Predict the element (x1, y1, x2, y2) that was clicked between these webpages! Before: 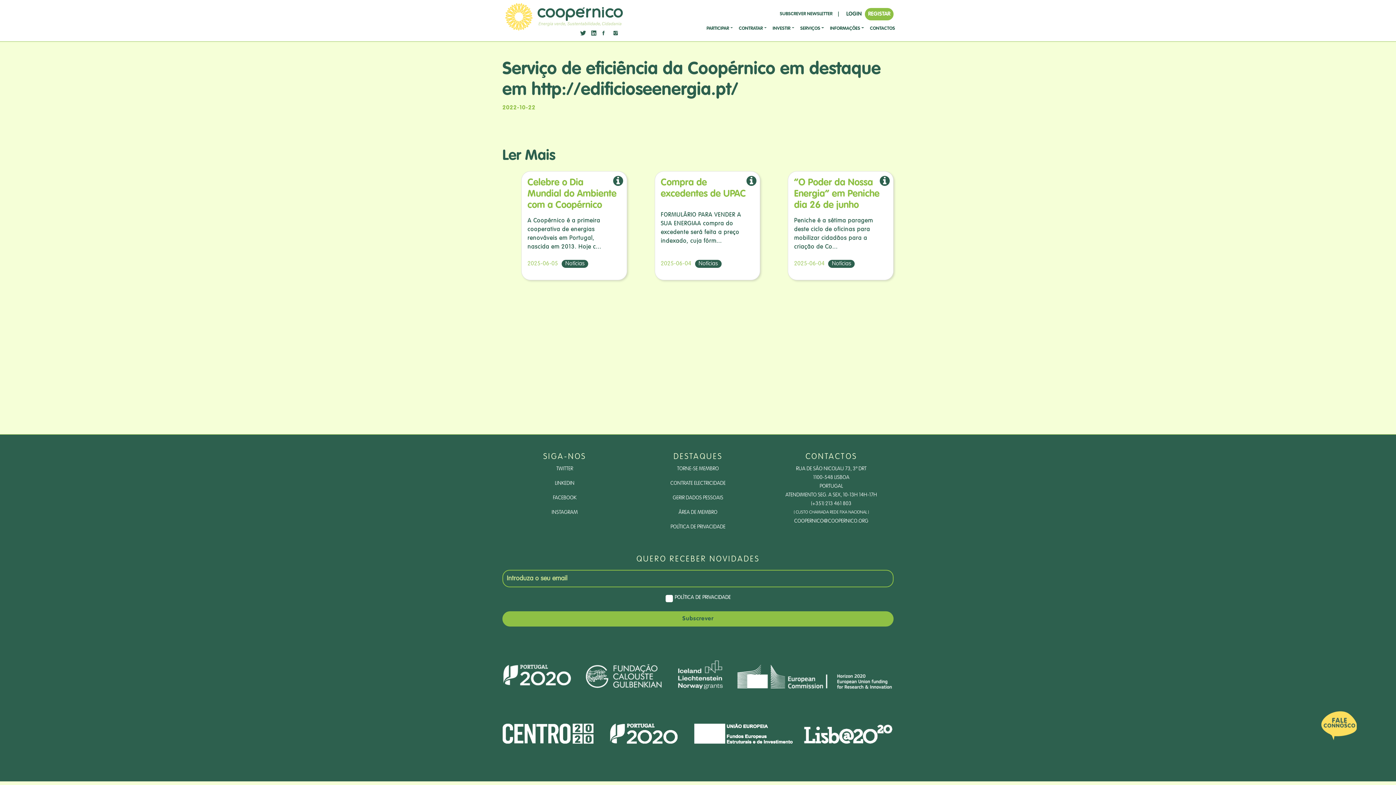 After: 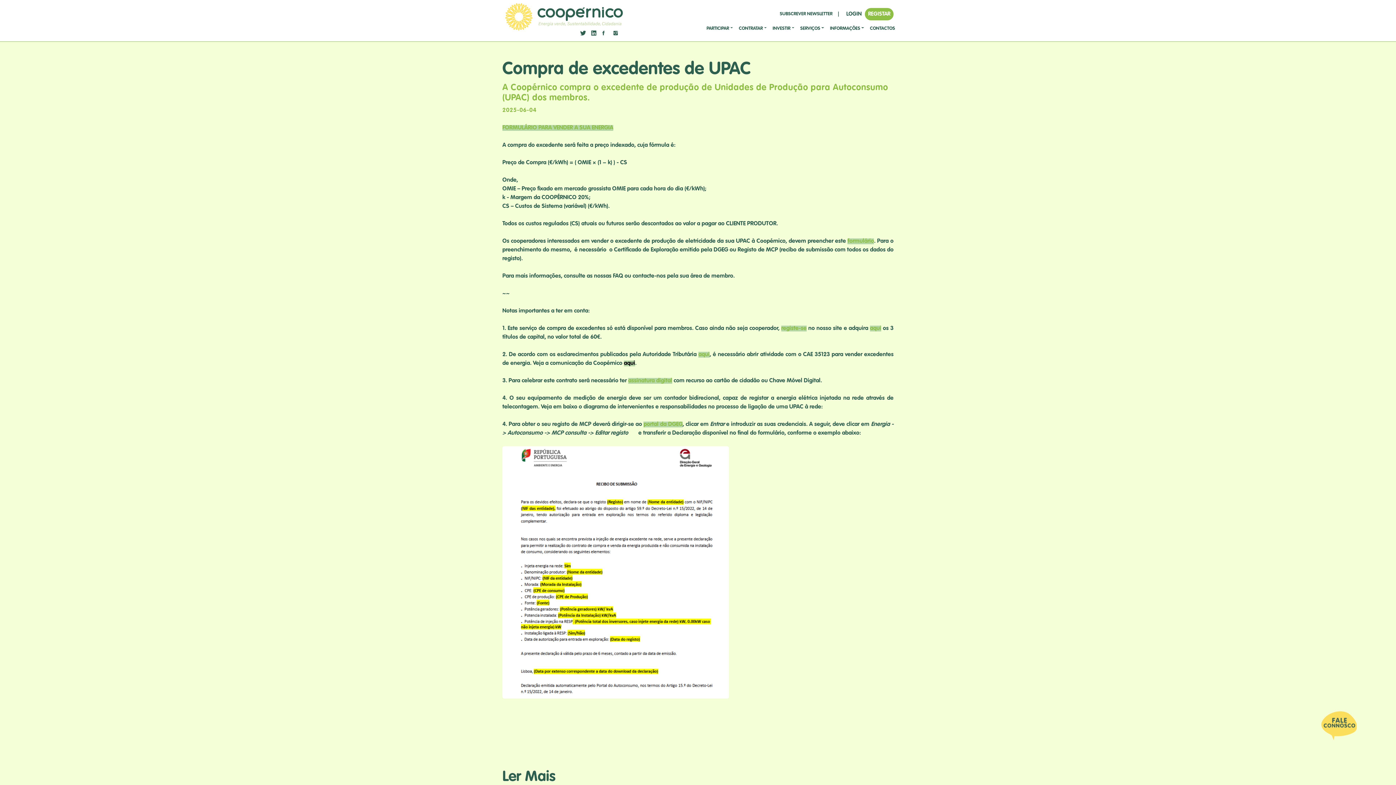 Action: bbox: (746, 175, 756, 187)